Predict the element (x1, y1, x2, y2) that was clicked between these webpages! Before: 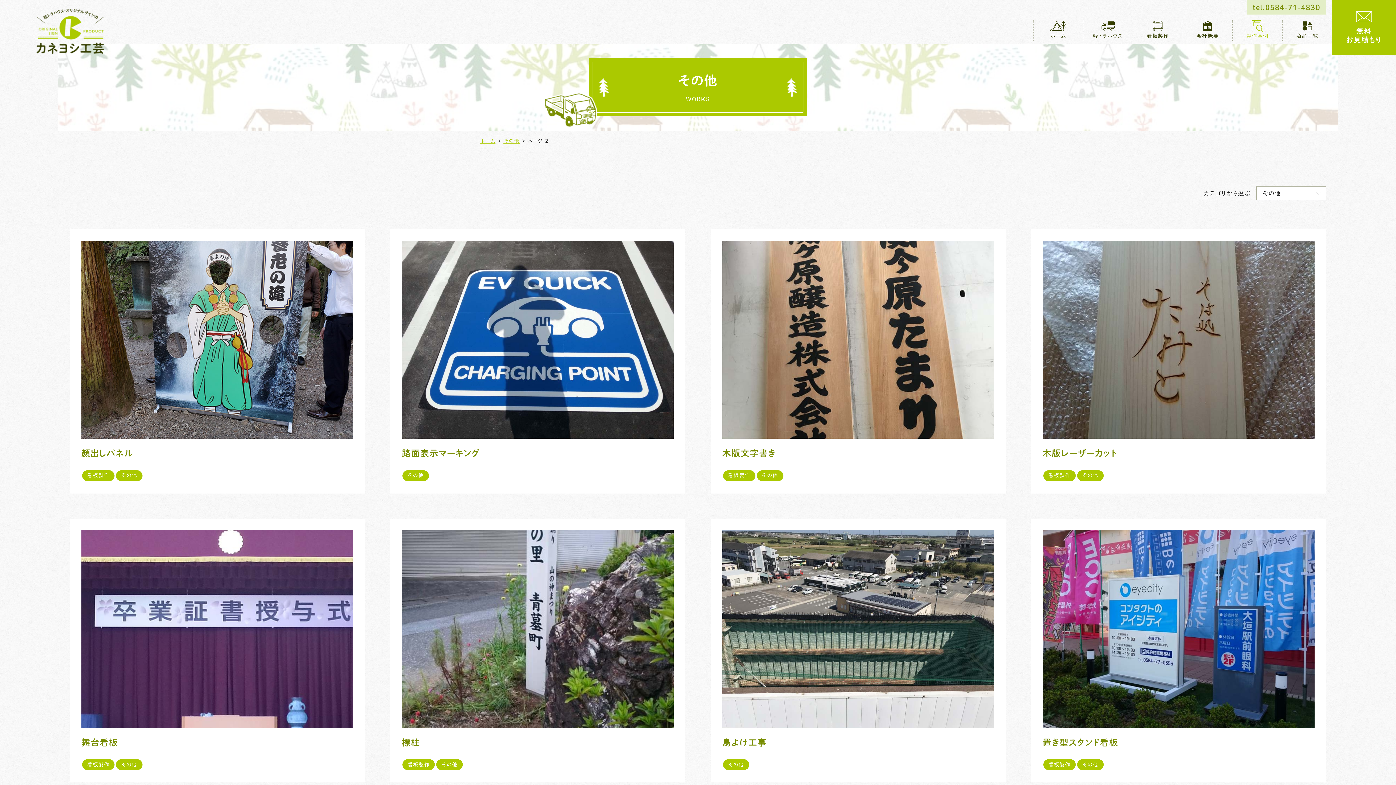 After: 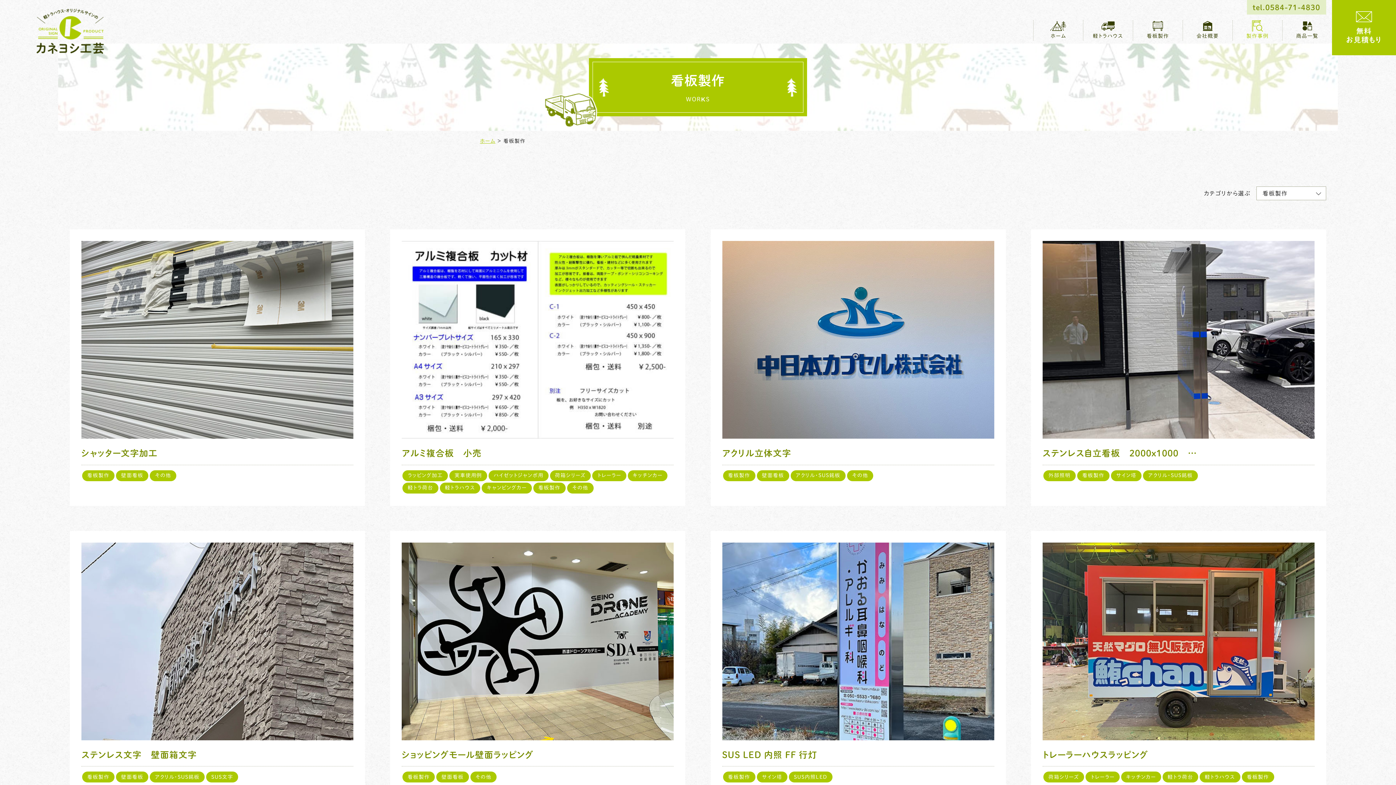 Action: bbox: (402, 759, 435, 770) label: 看板製作